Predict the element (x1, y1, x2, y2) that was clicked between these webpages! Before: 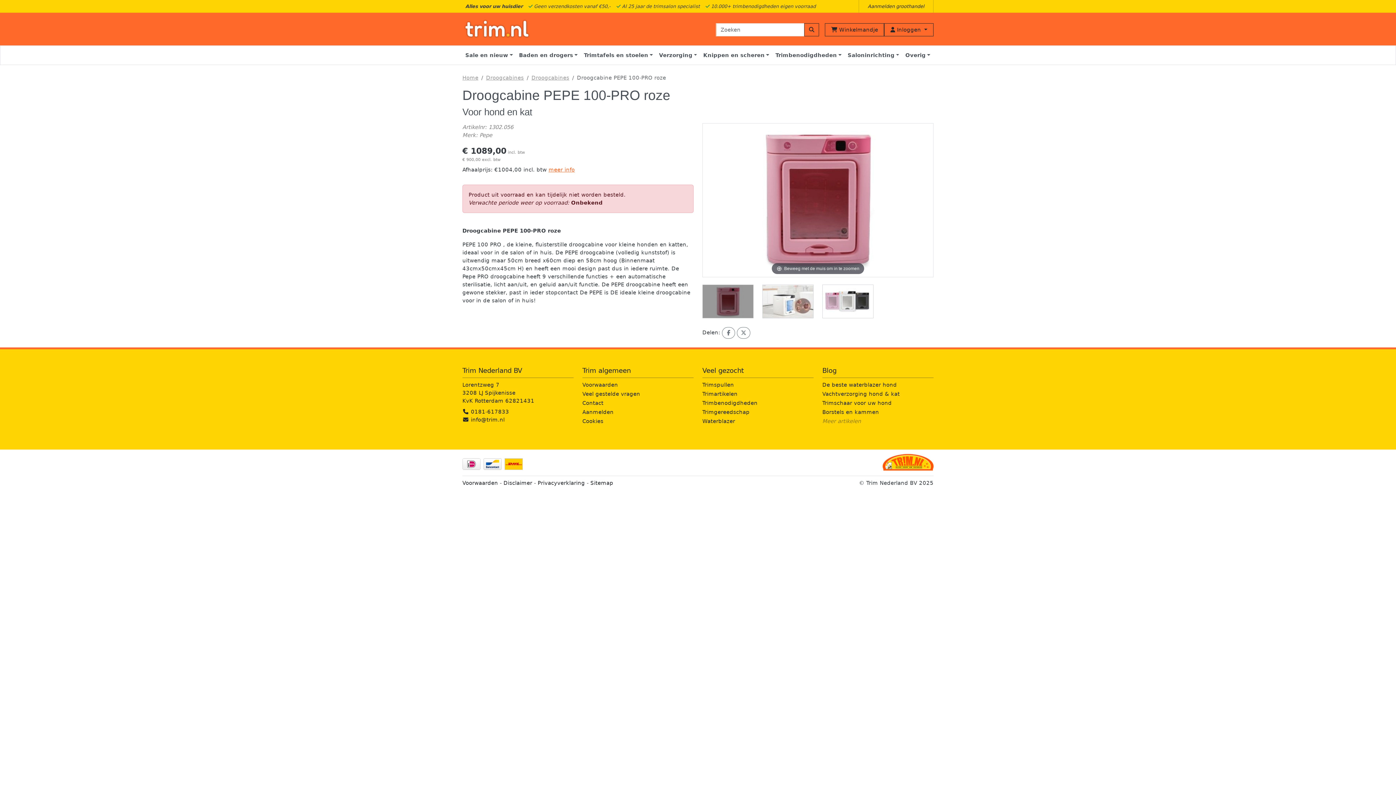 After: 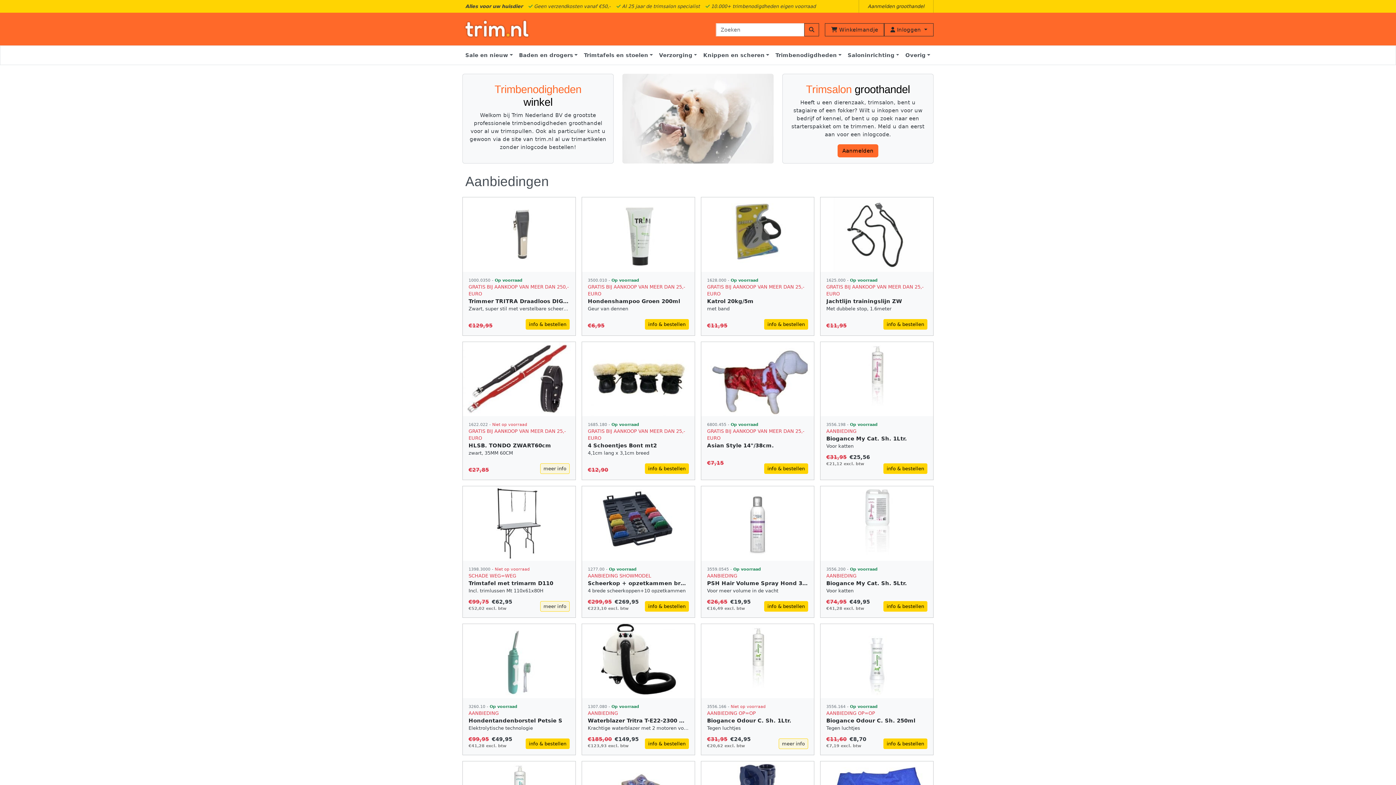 Action: label: Home bbox: (462, 74, 478, 80)